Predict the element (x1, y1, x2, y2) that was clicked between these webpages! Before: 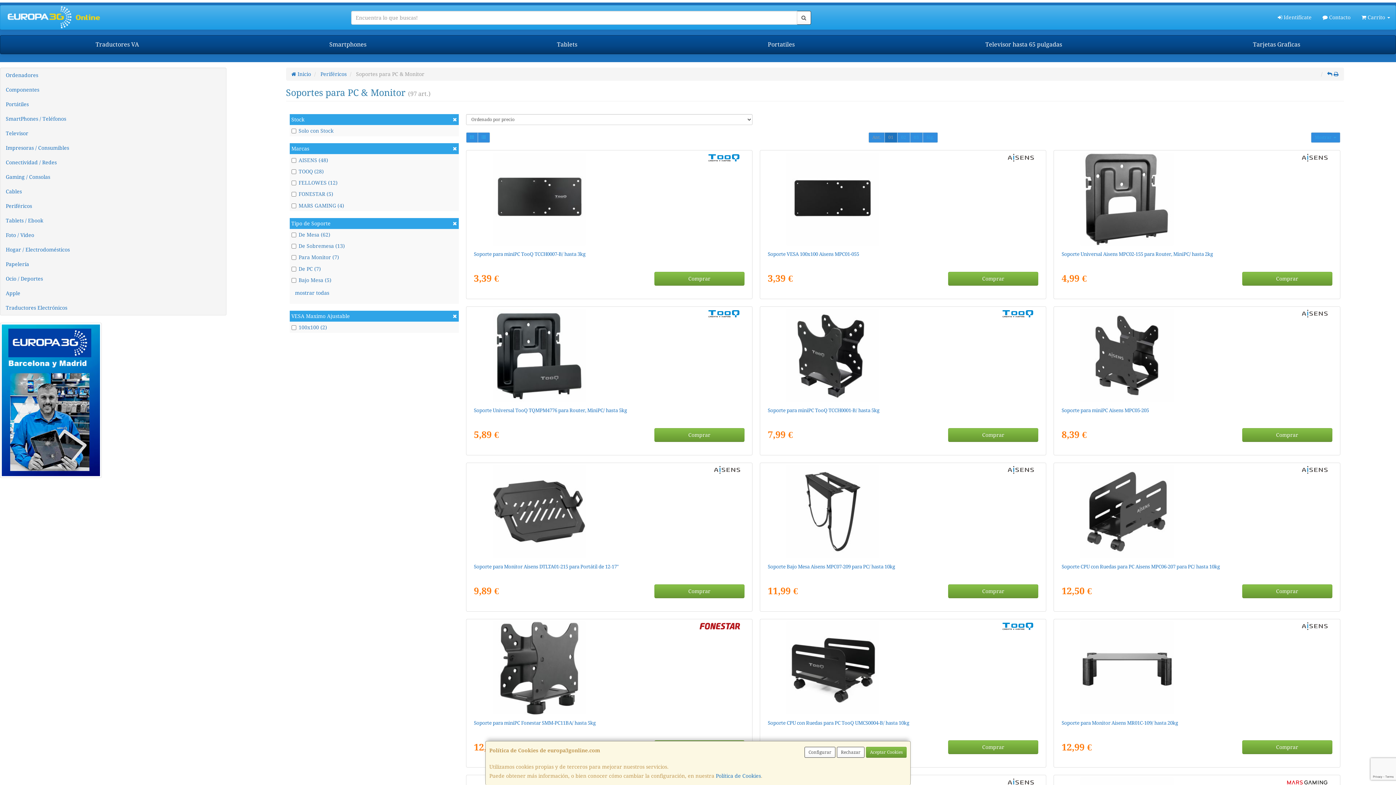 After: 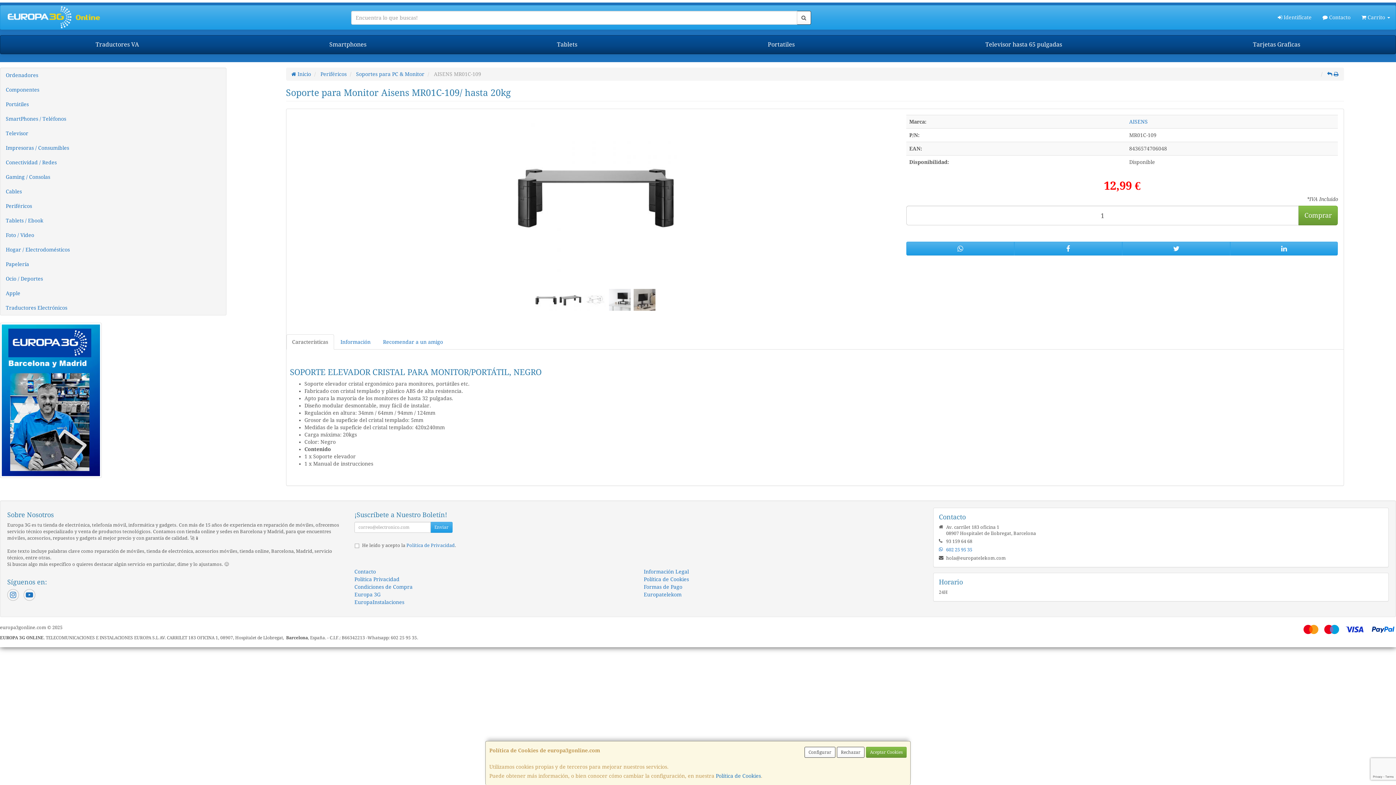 Action: bbox: (1076, 621, 1317, 714)